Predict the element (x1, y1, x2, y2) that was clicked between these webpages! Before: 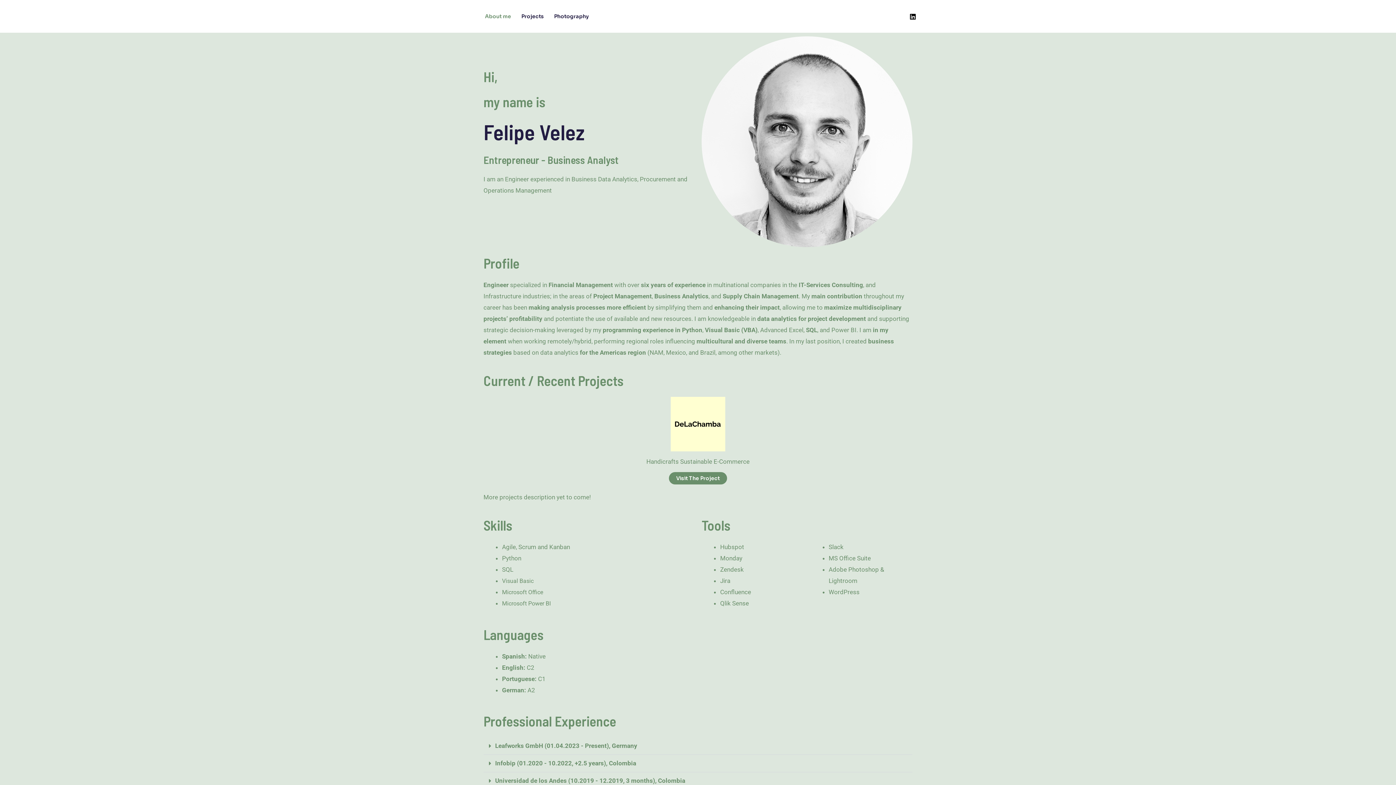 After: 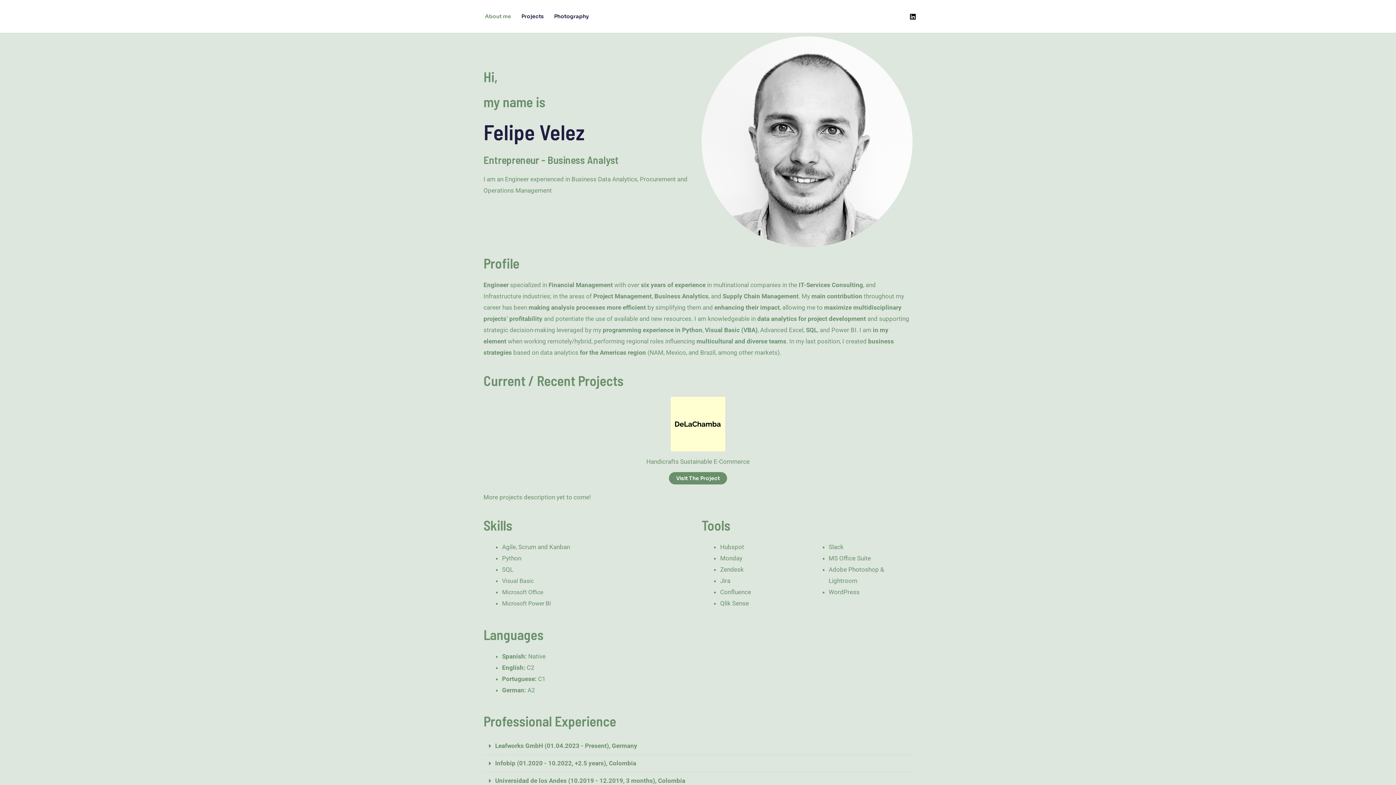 Action: bbox: (670, 397, 725, 451)